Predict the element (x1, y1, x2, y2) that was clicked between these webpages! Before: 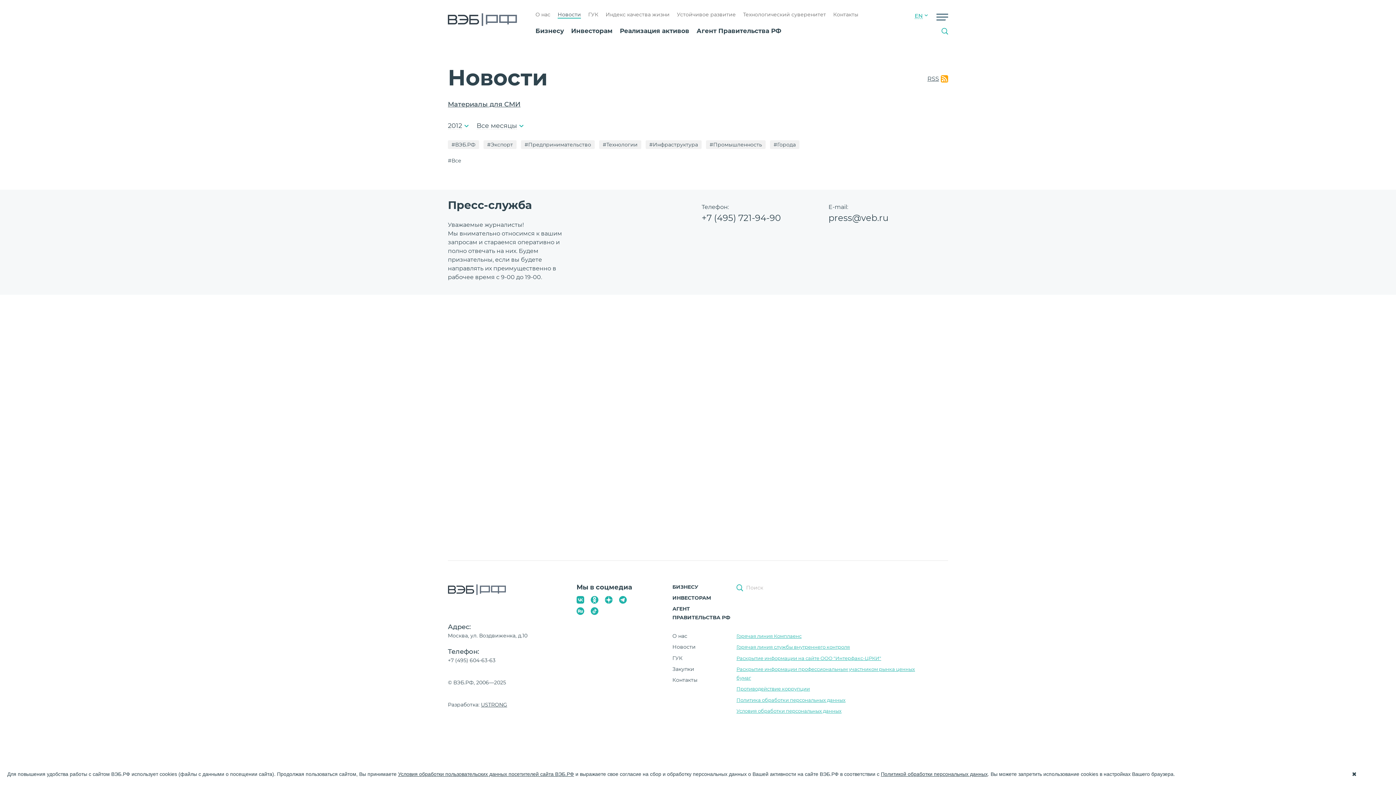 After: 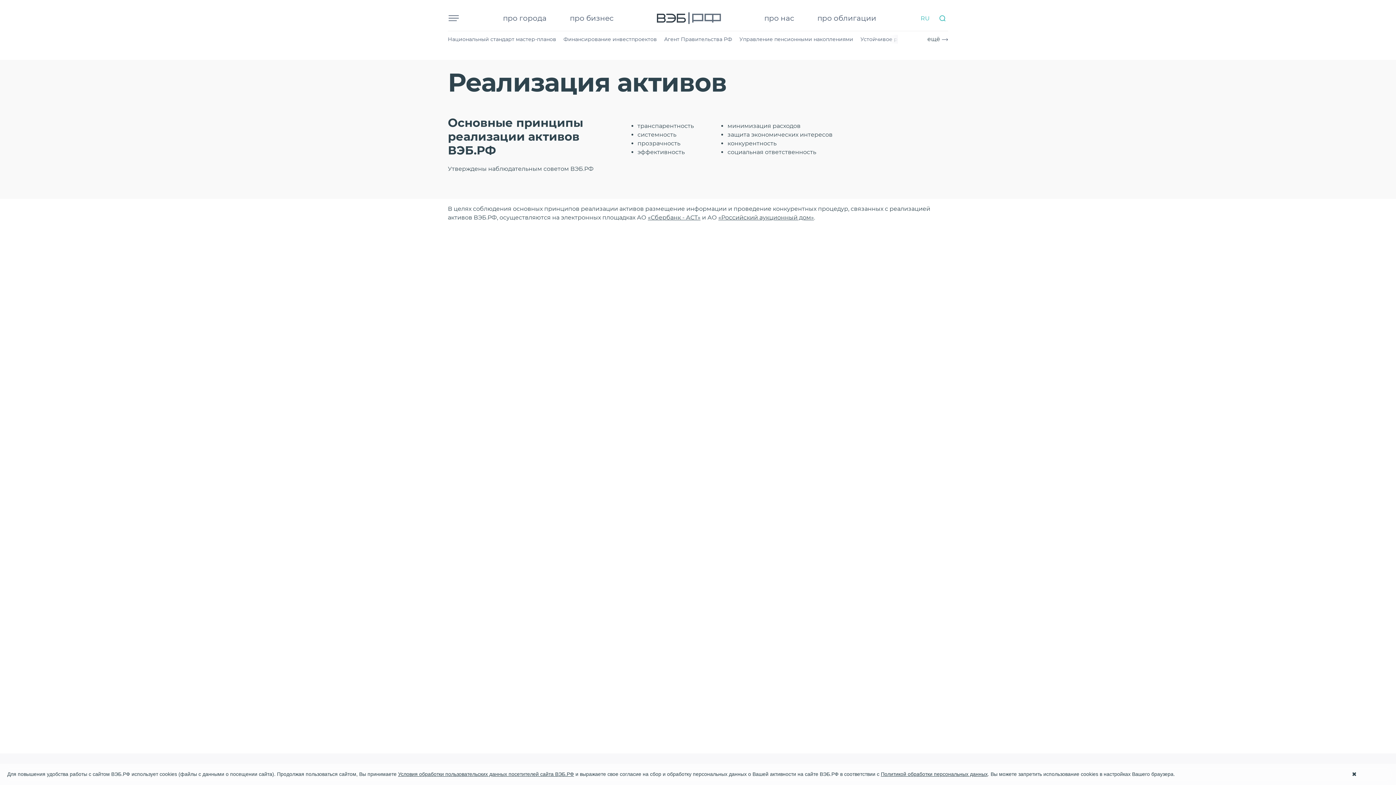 Action: bbox: (620, 27, 689, 34) label: Реализация активов